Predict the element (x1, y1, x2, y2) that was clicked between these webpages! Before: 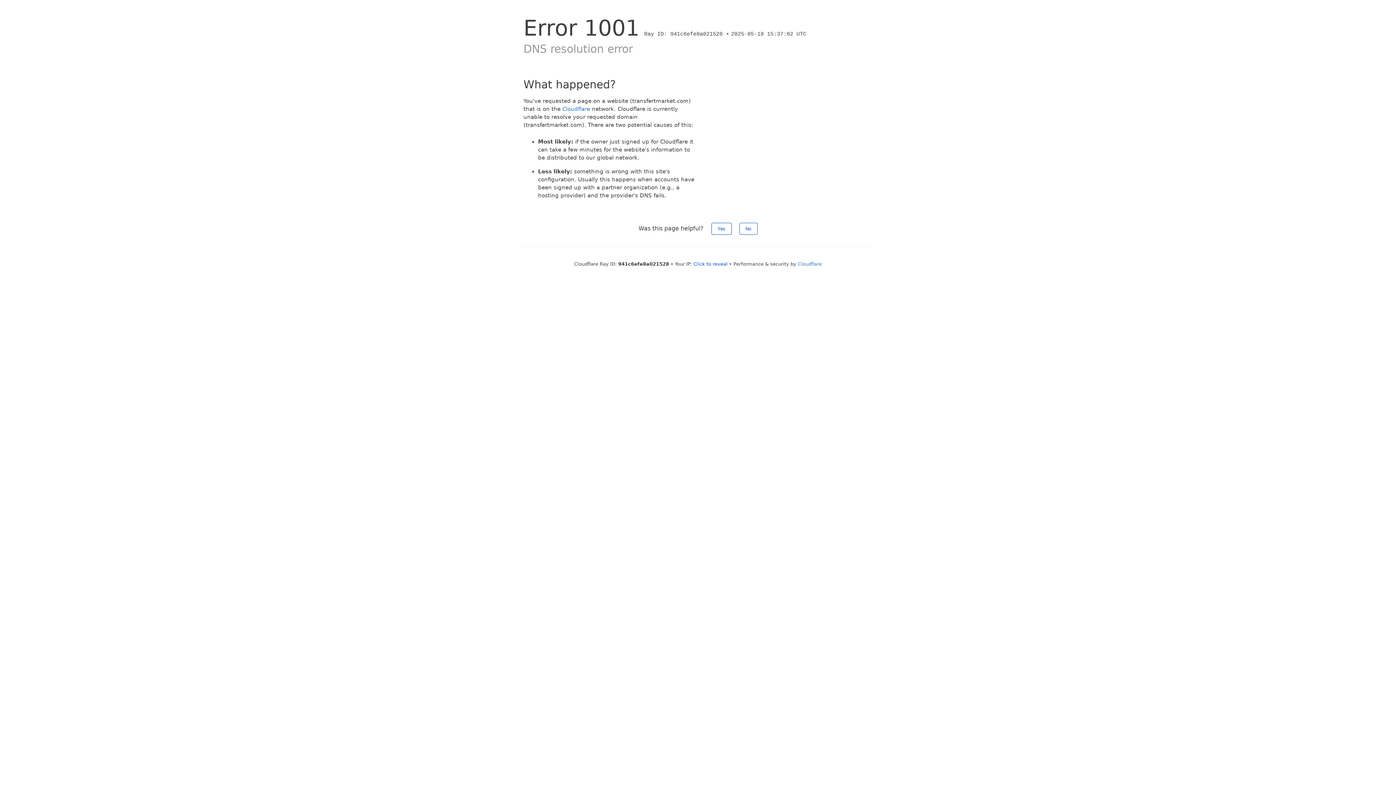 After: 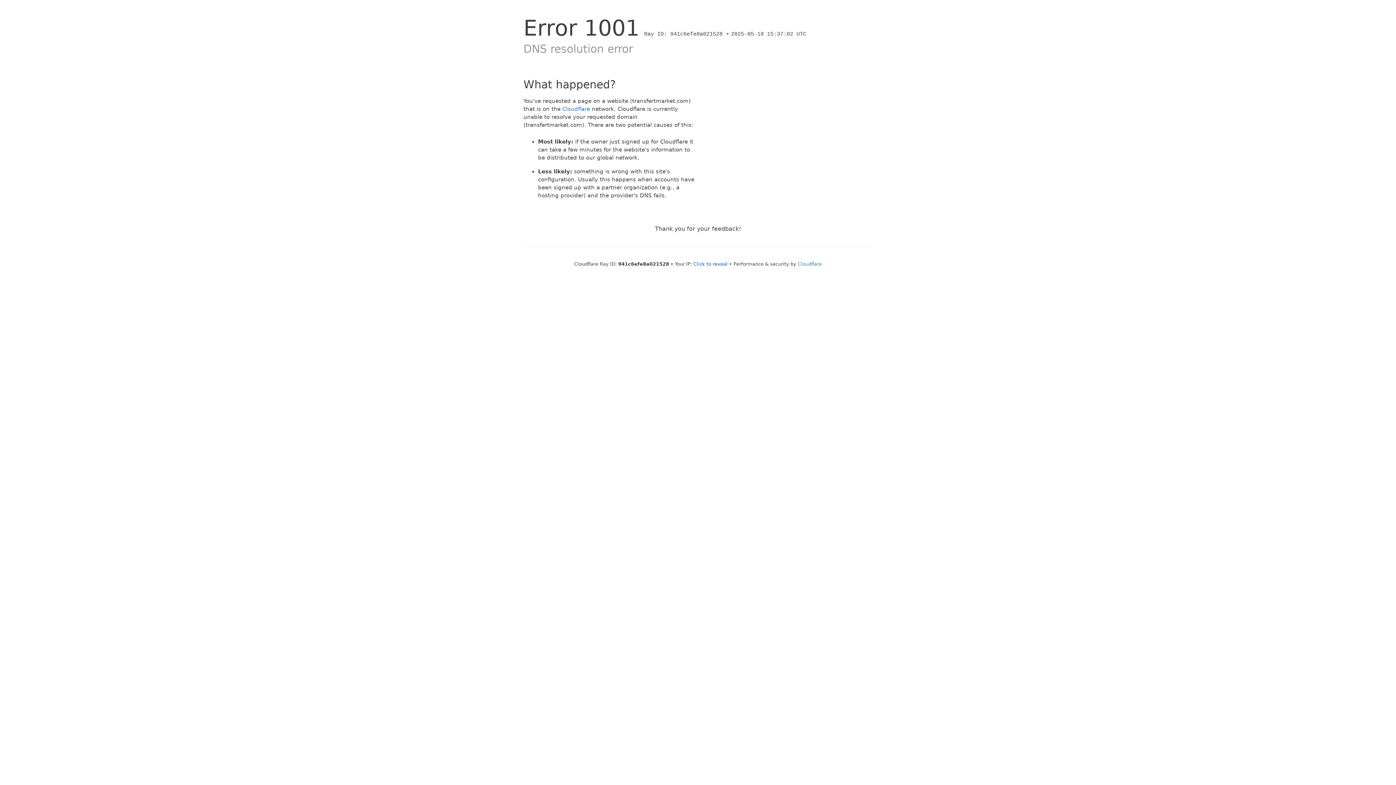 Action: label: Yes bbox: (711, 222, 731, 234)